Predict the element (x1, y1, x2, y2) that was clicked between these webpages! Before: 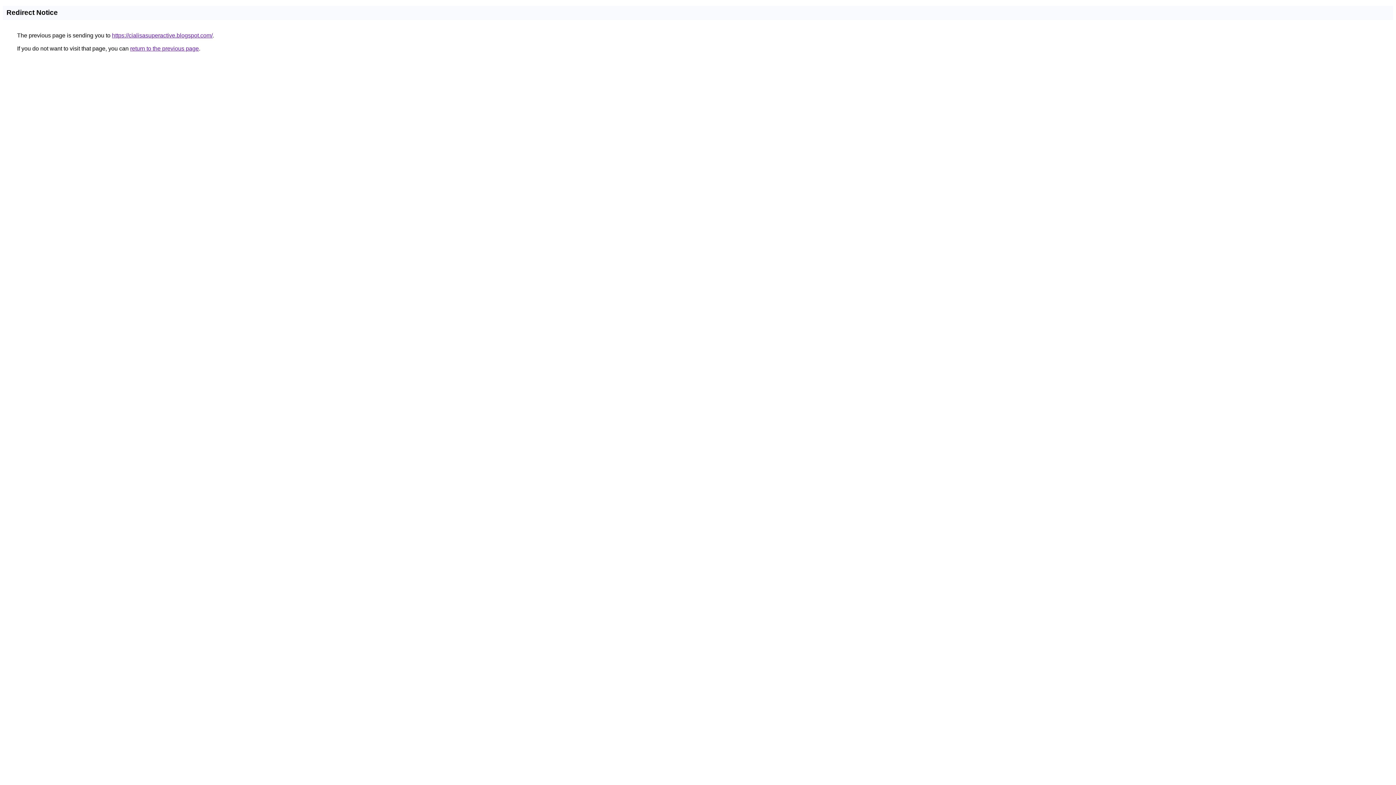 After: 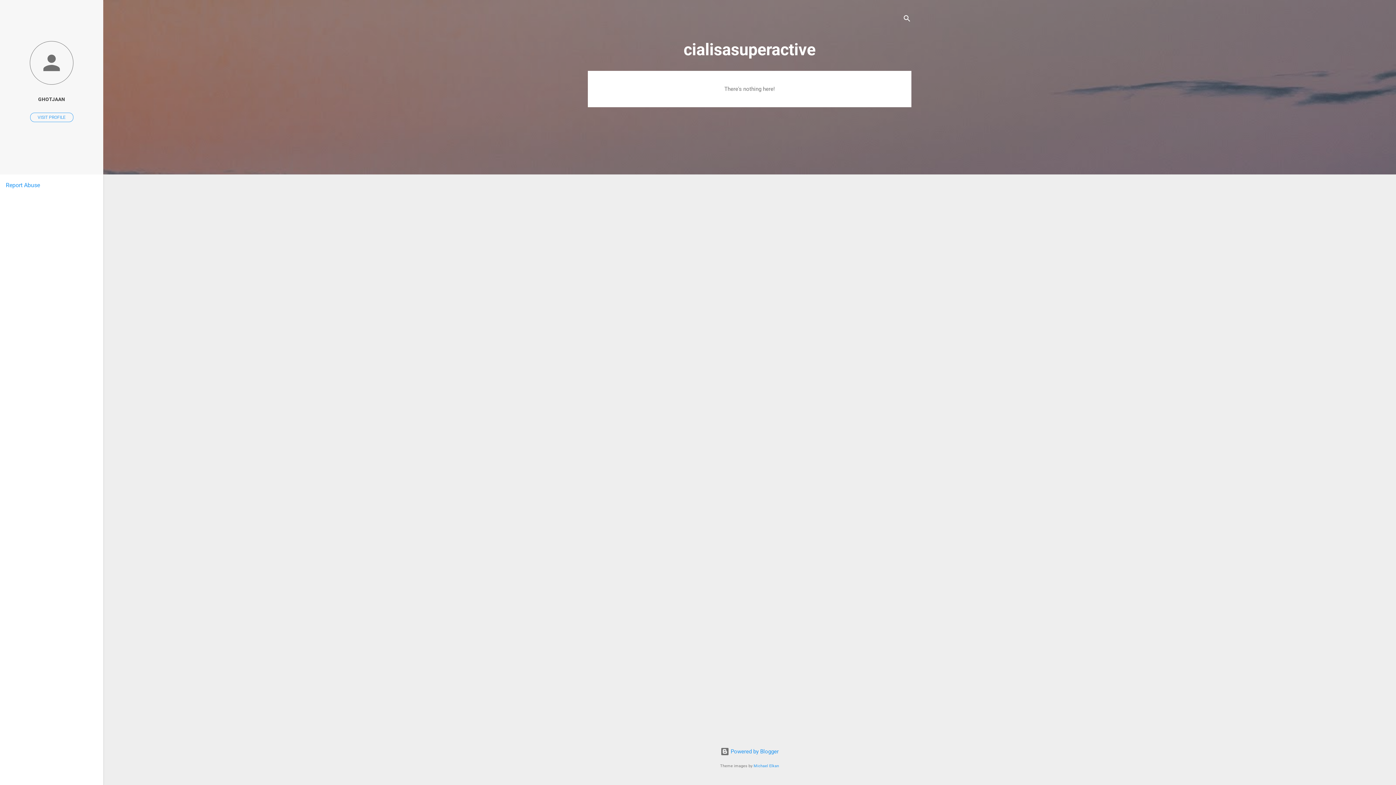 Action: label: https://cialisasuperactive.blogspot.com/ bbox: (112, 32, 212, 38)